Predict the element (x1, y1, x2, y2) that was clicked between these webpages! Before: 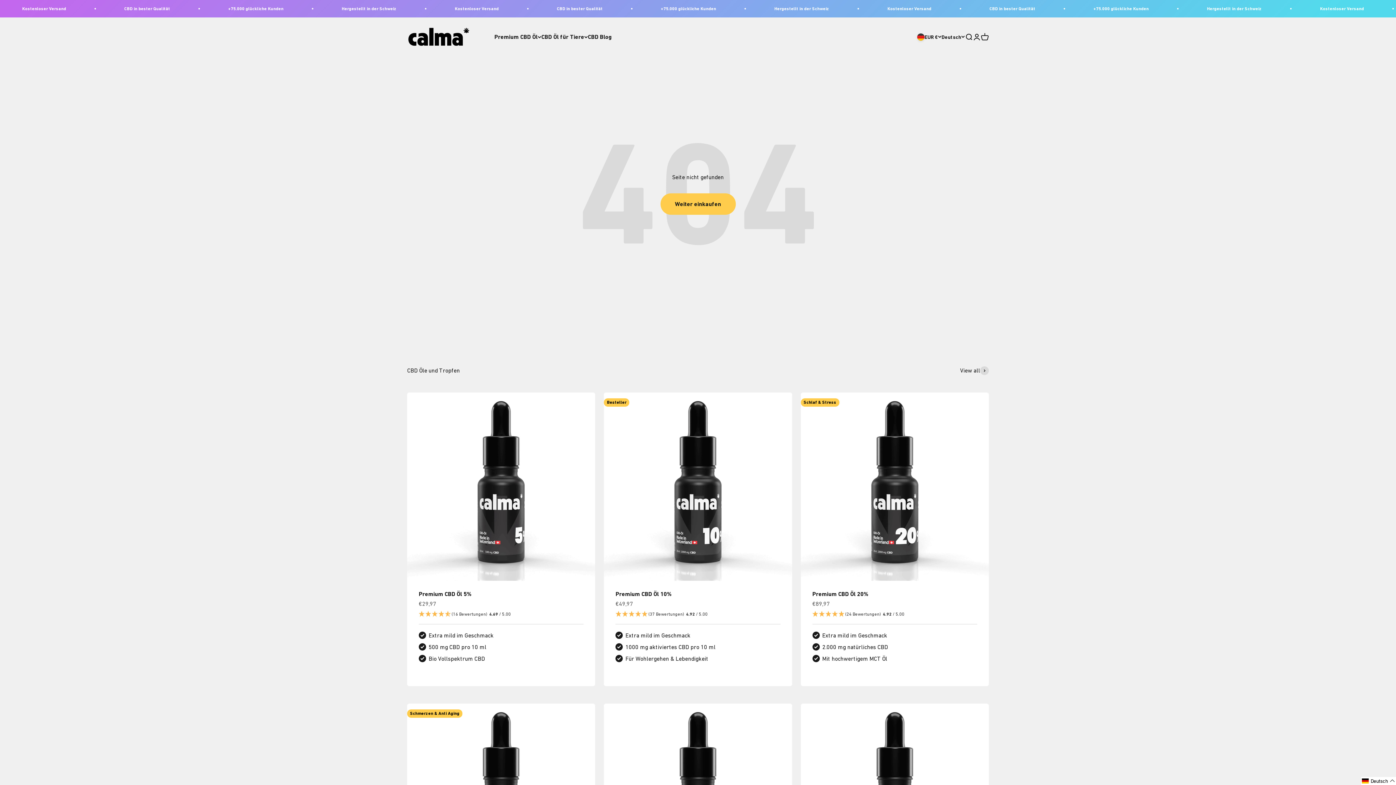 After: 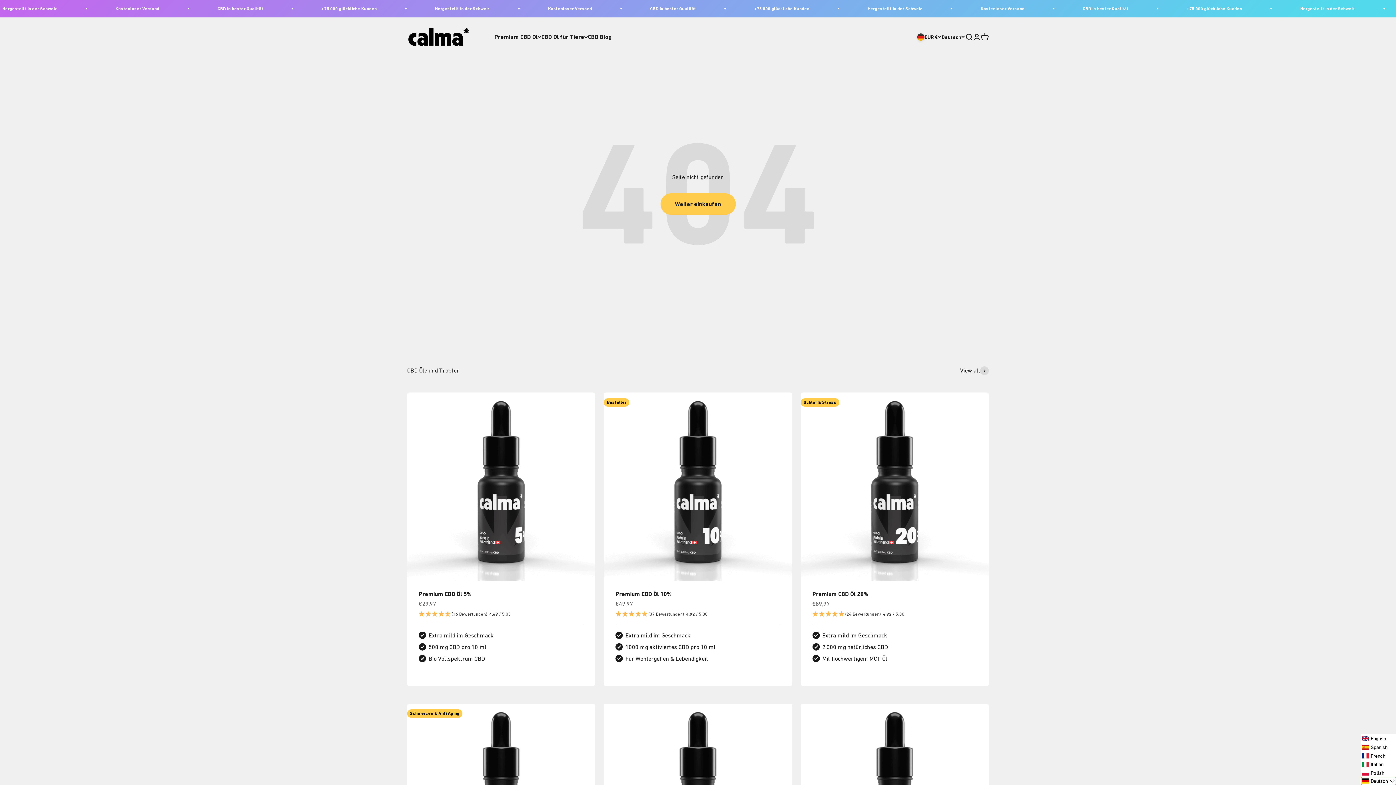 Action: bbox: (1361, 777, 1396, 785) label: Selected language: Deutsch